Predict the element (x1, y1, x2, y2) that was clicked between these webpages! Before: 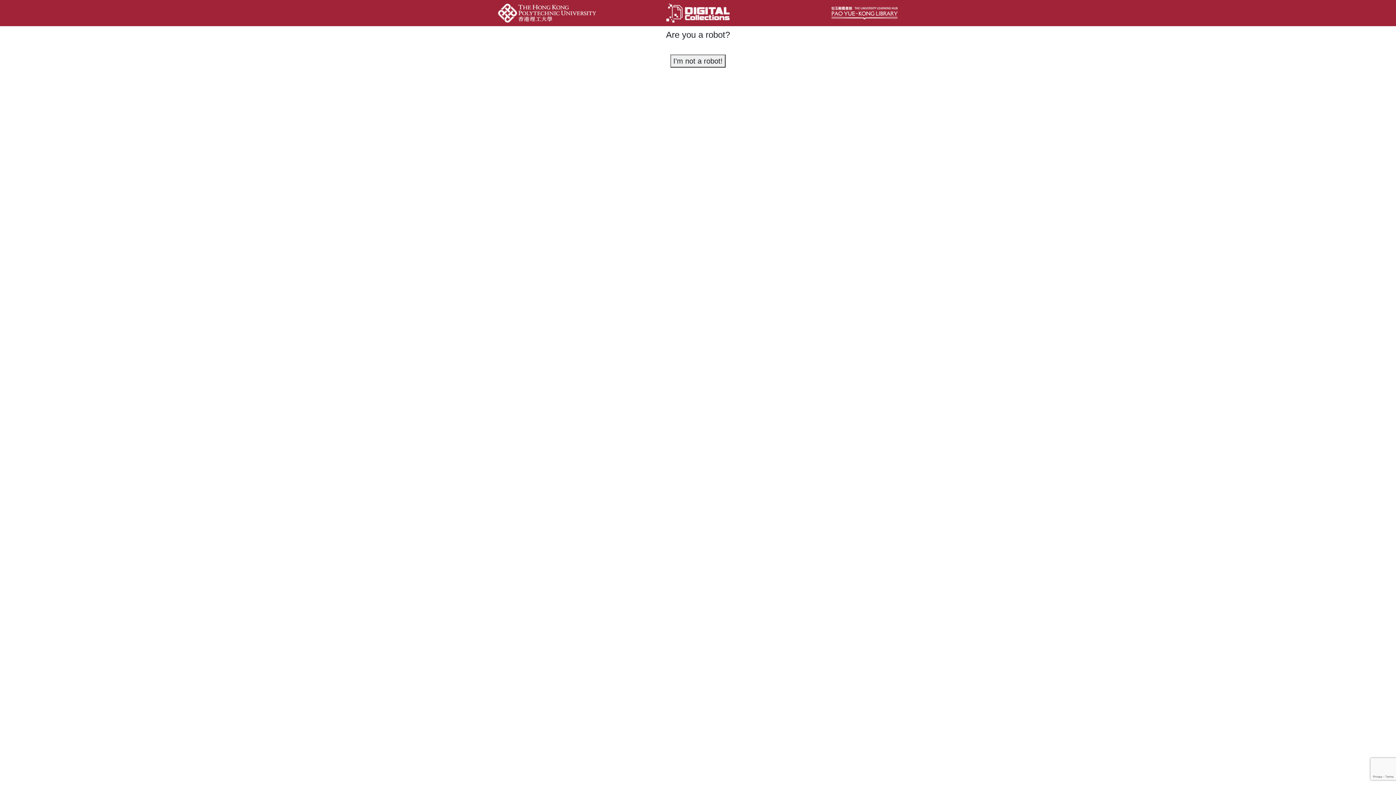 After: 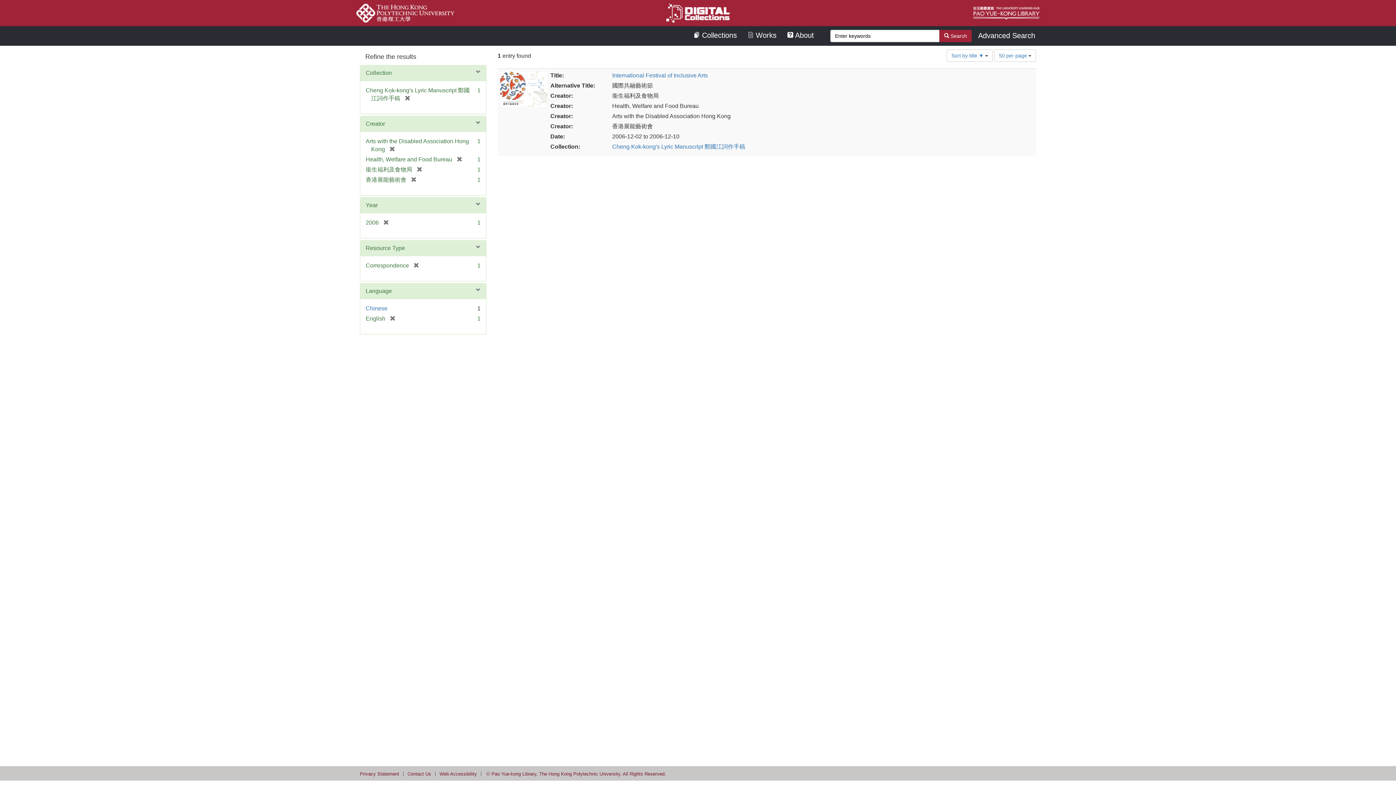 Action: label: I'm not a robot! bbox: (670, 54, 725, 67)